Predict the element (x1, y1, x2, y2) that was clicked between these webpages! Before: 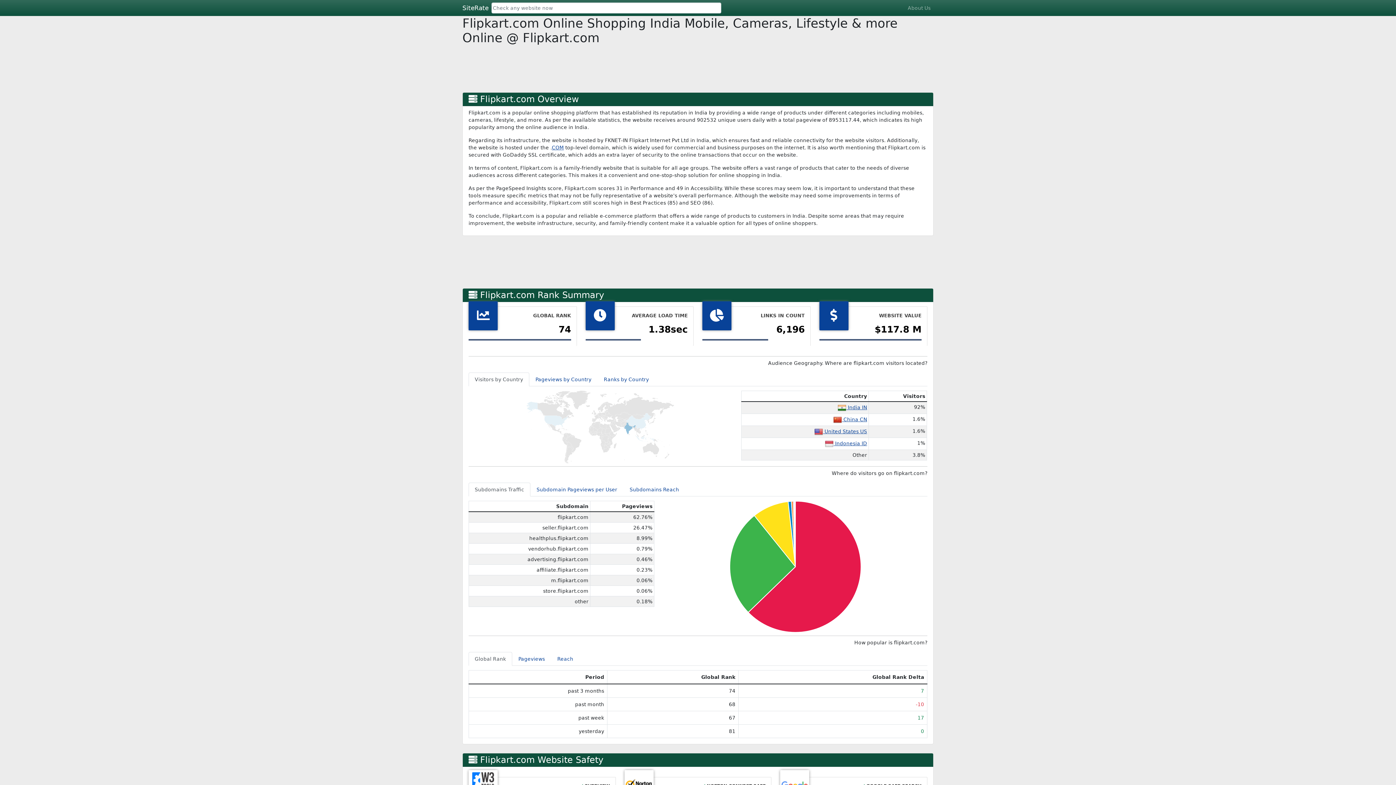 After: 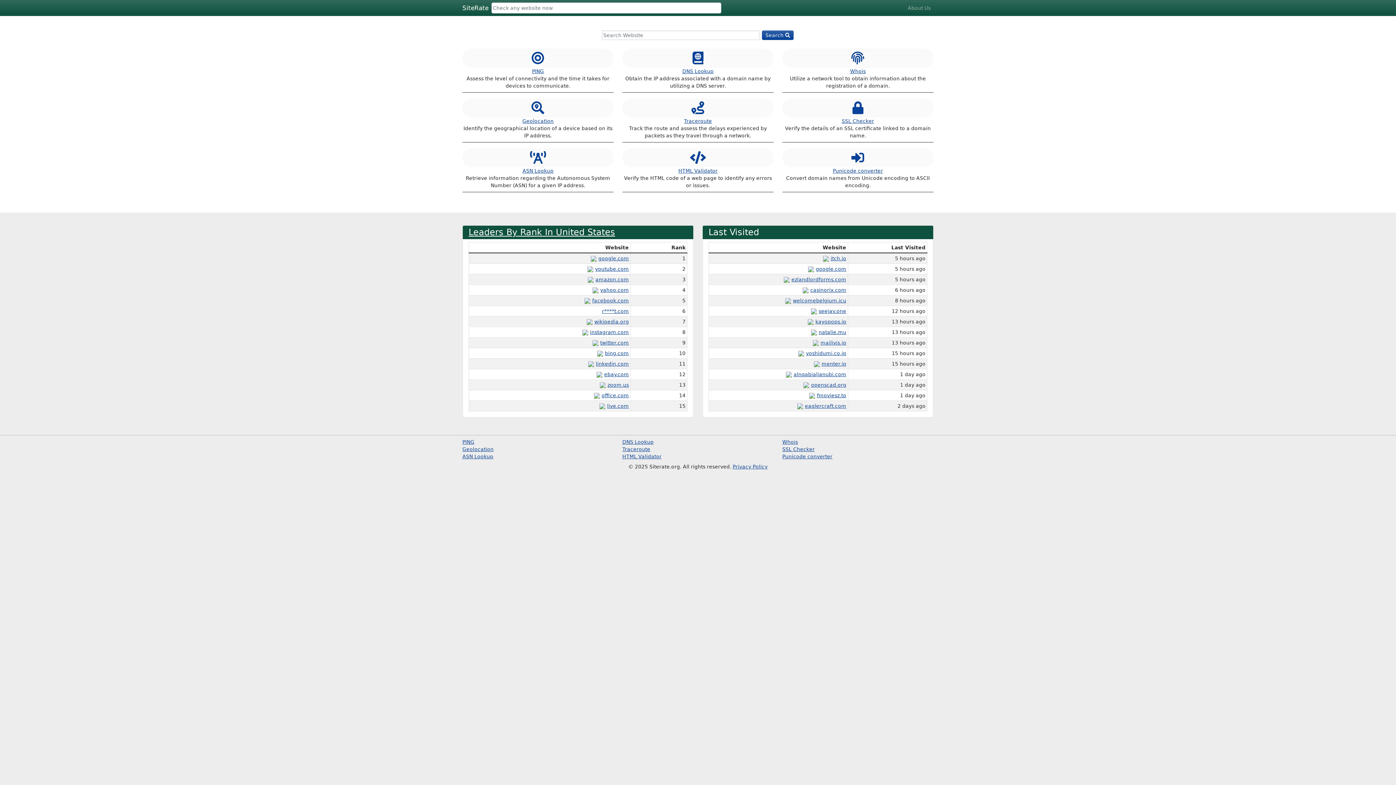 Action: bbox: (462, 1, 488, 14) label: SiteRate